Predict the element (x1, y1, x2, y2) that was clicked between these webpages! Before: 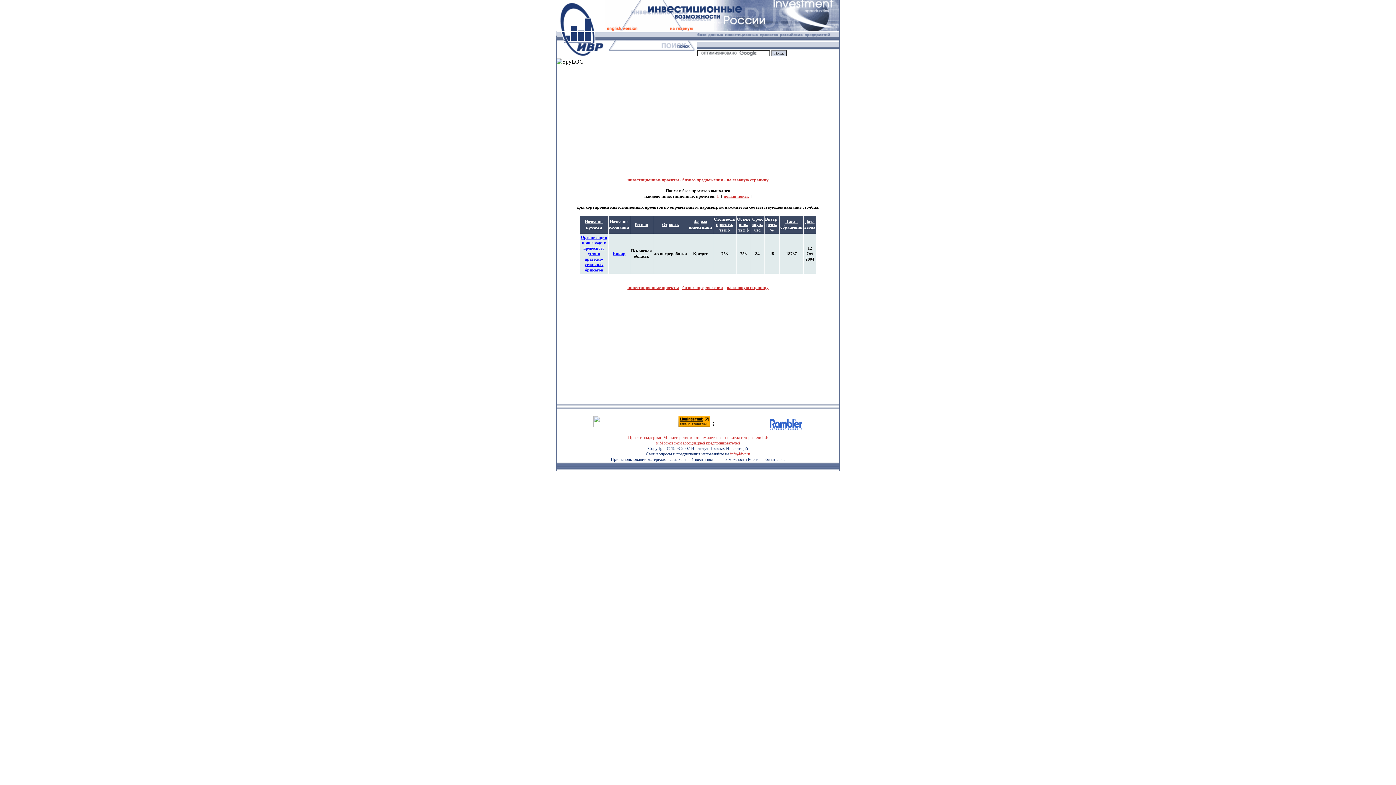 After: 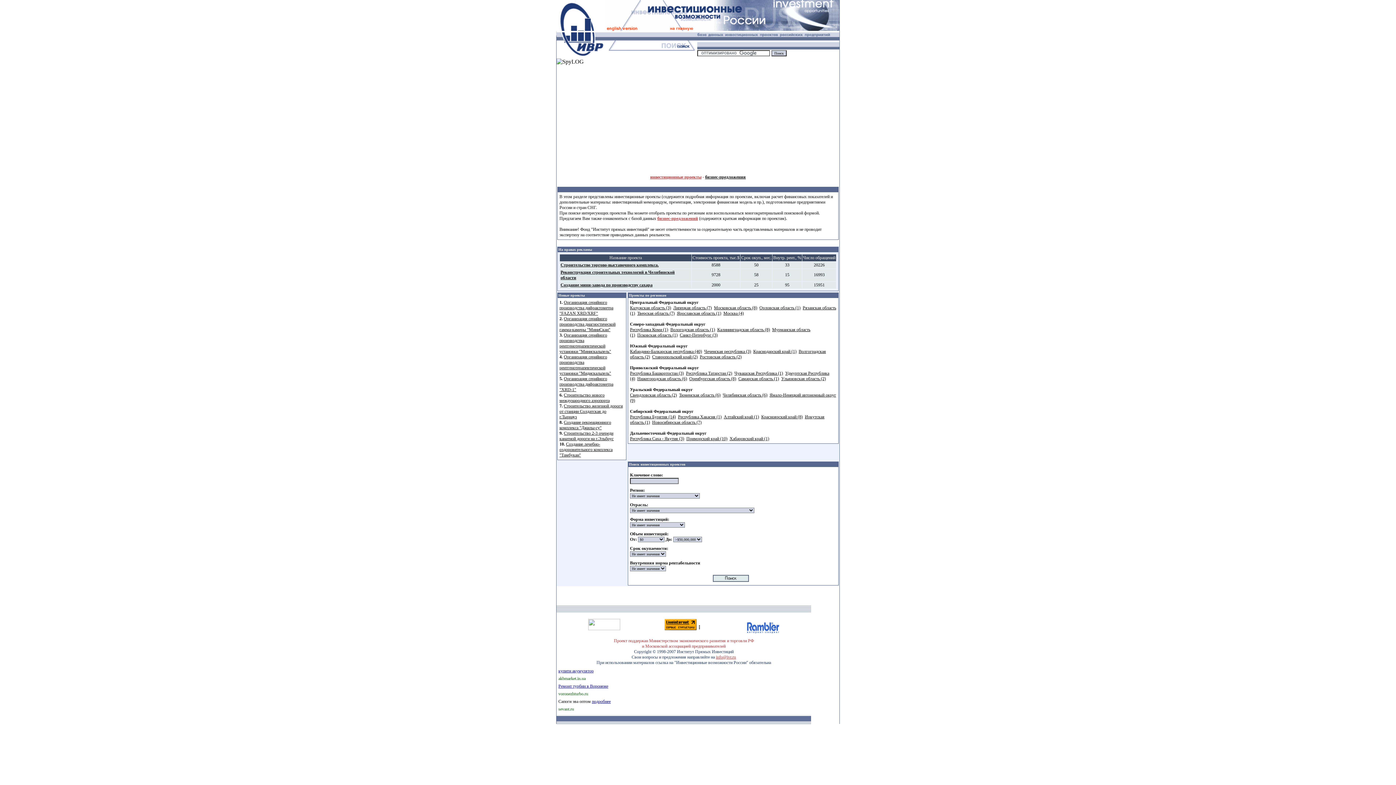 Action: label: новый поиск bbox: (723, 193, 749, 198)